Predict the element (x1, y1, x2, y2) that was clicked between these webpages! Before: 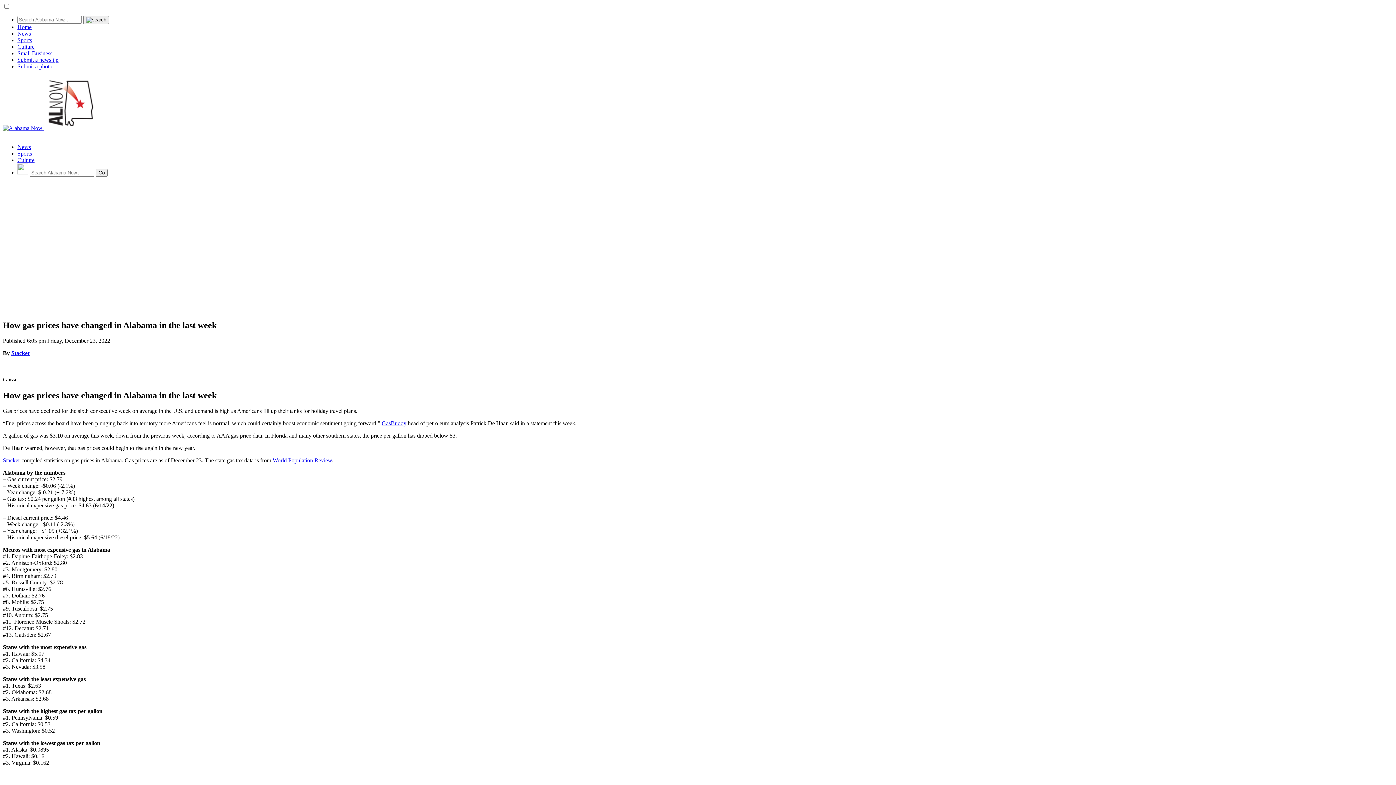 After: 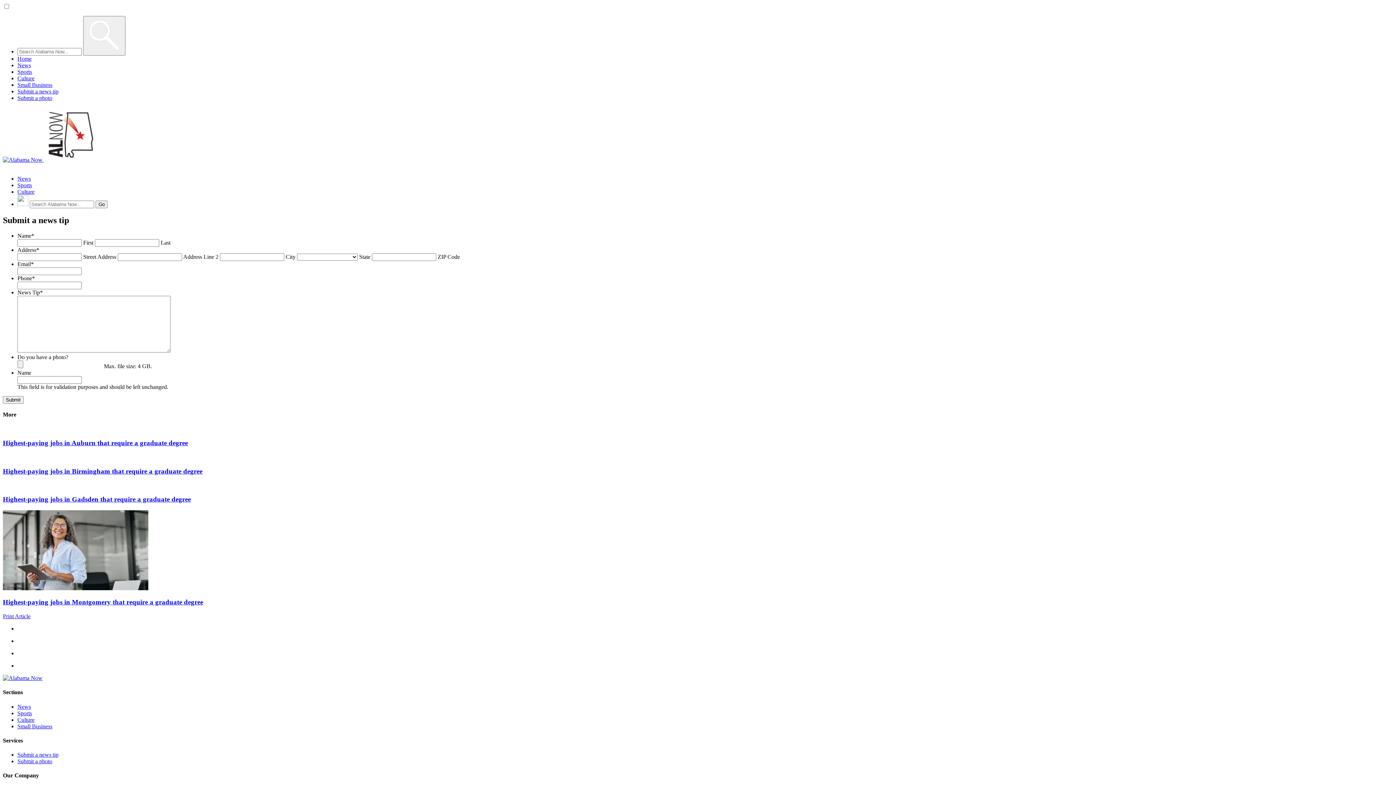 Action: bbox: (17, 56, 58, 62) label: Submit a news tip